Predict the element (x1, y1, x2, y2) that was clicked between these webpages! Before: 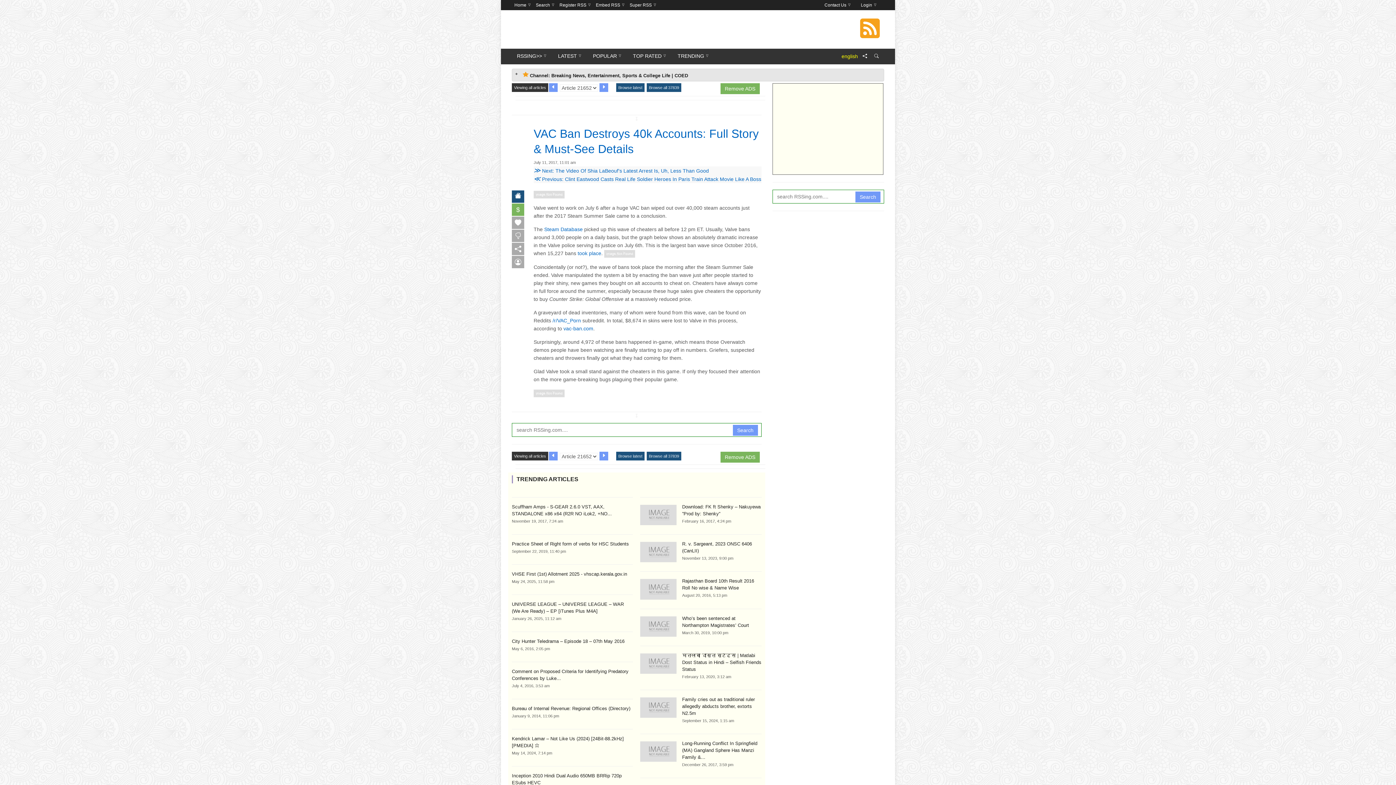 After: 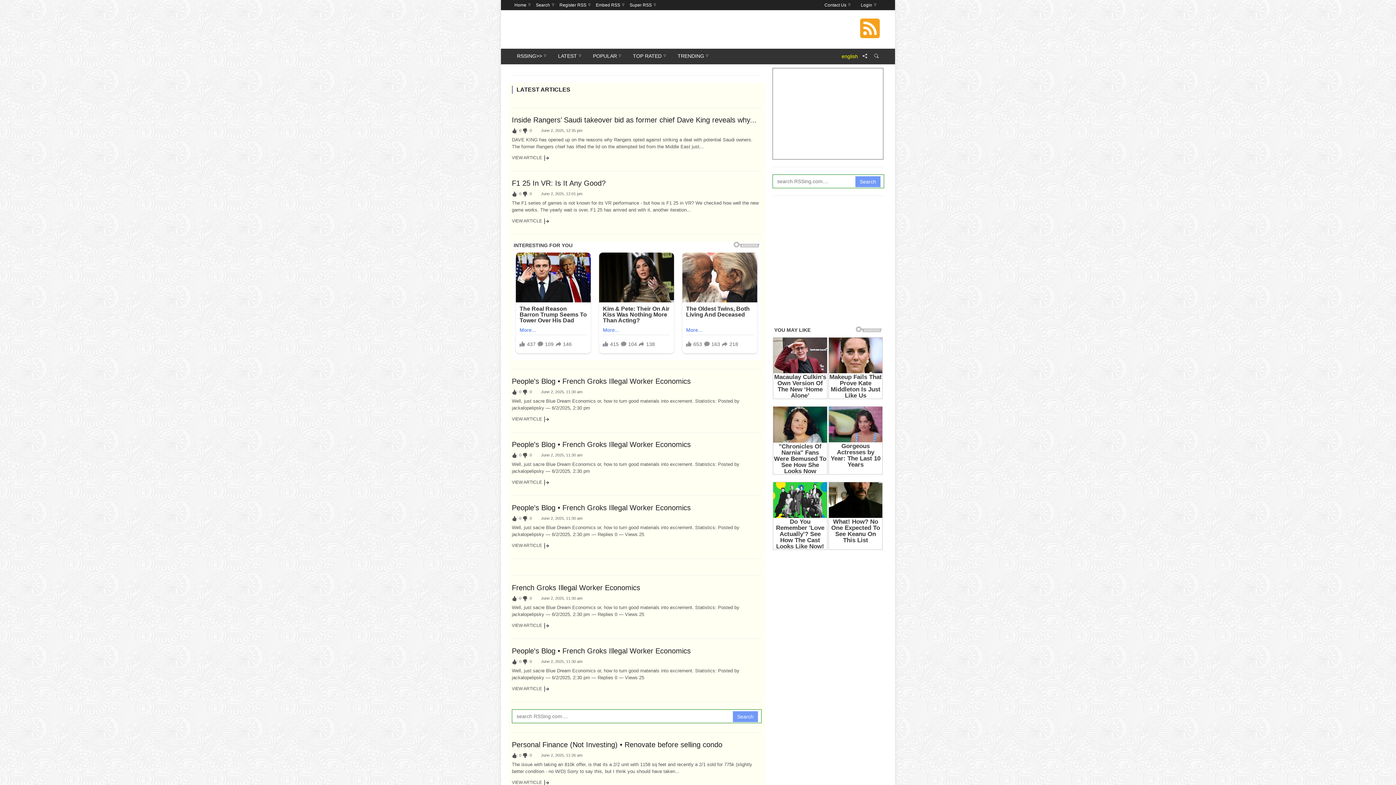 Action: label: LATEST bbox: (553, 48, 586, 64)